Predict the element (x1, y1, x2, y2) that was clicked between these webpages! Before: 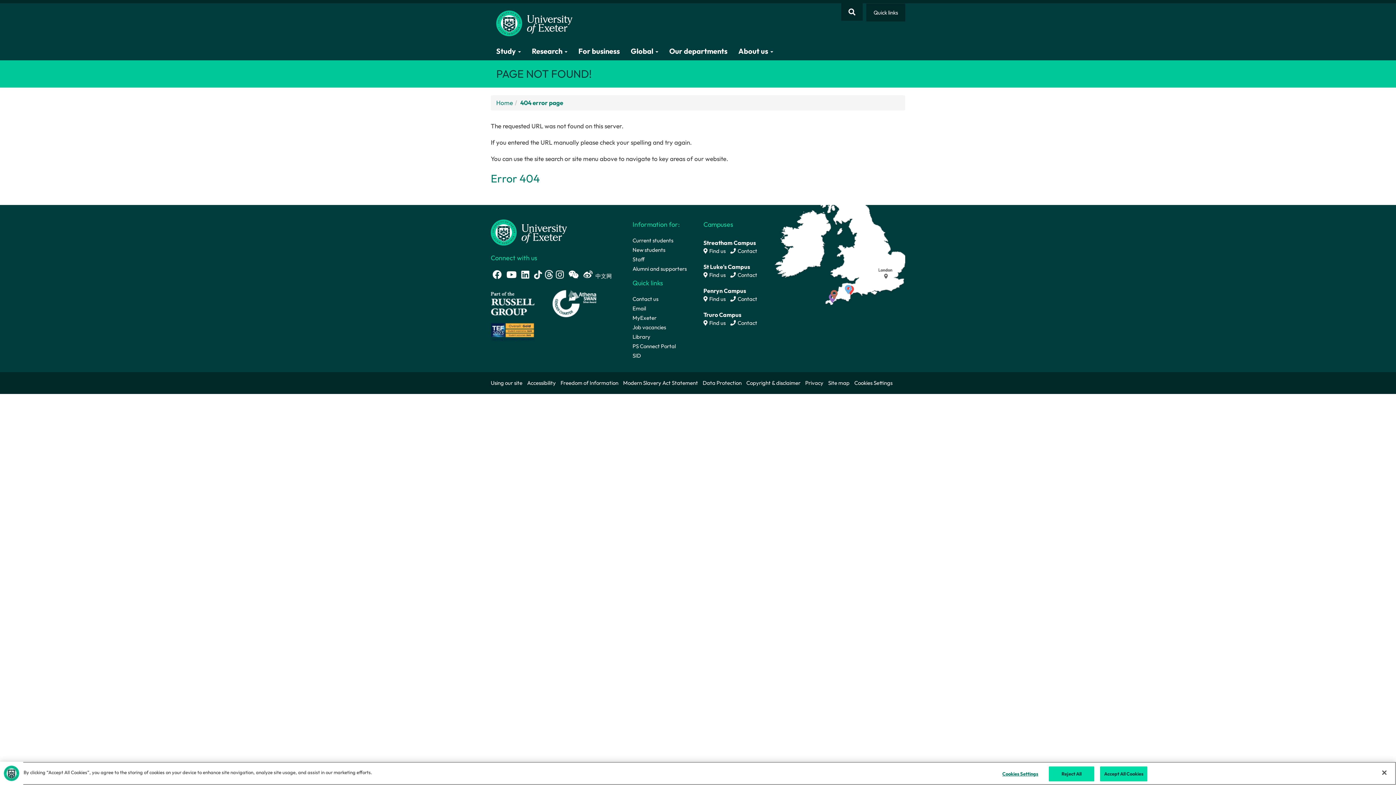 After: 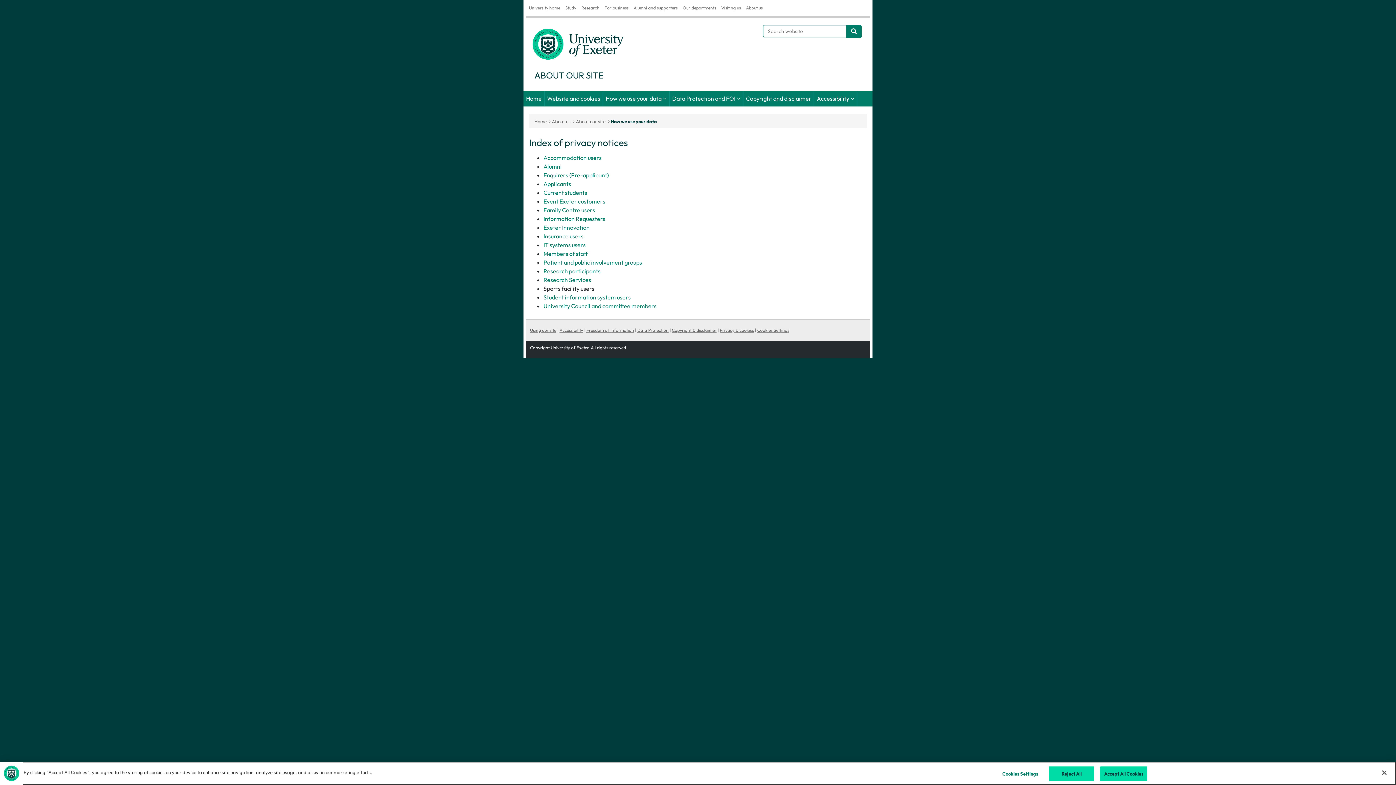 Action: label: Privacy bbox: (805, 376, 828, 390)